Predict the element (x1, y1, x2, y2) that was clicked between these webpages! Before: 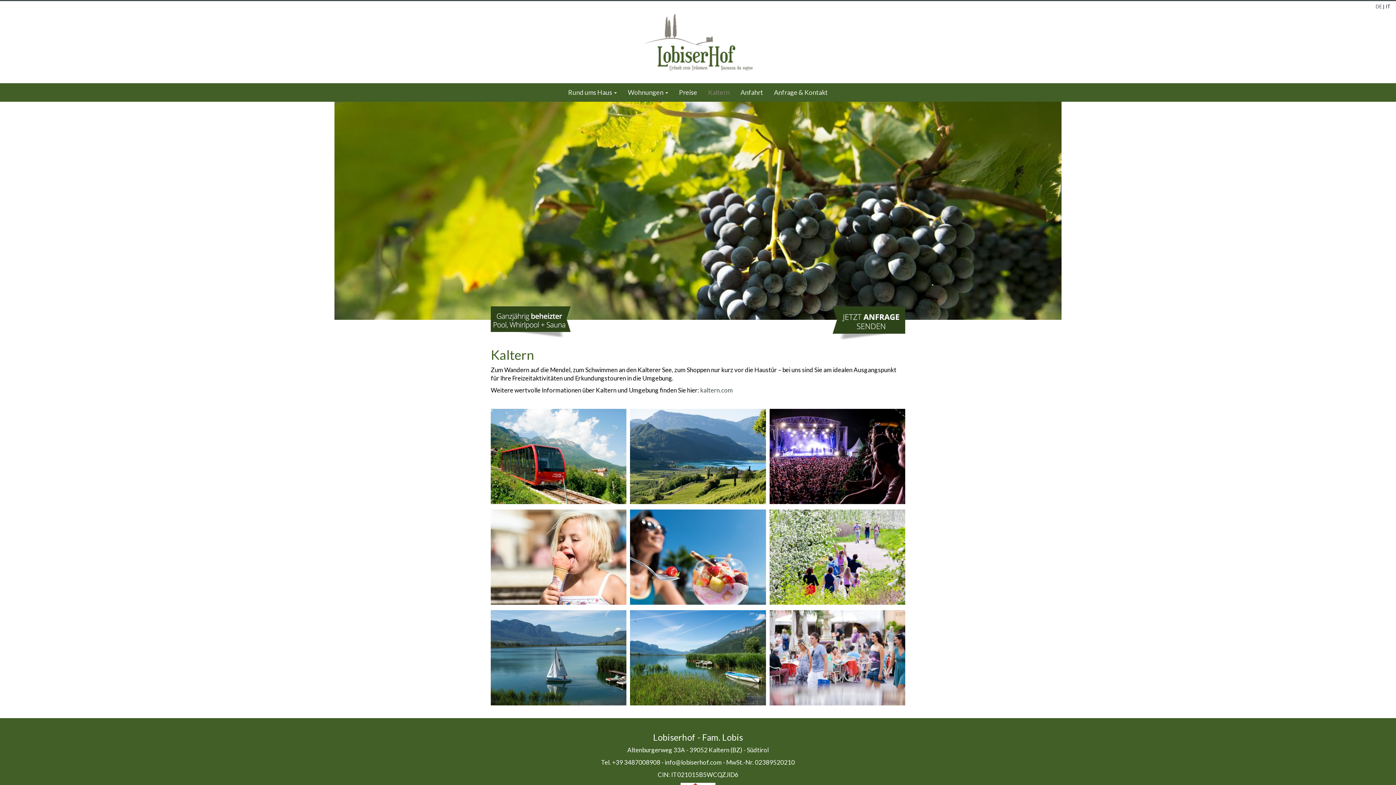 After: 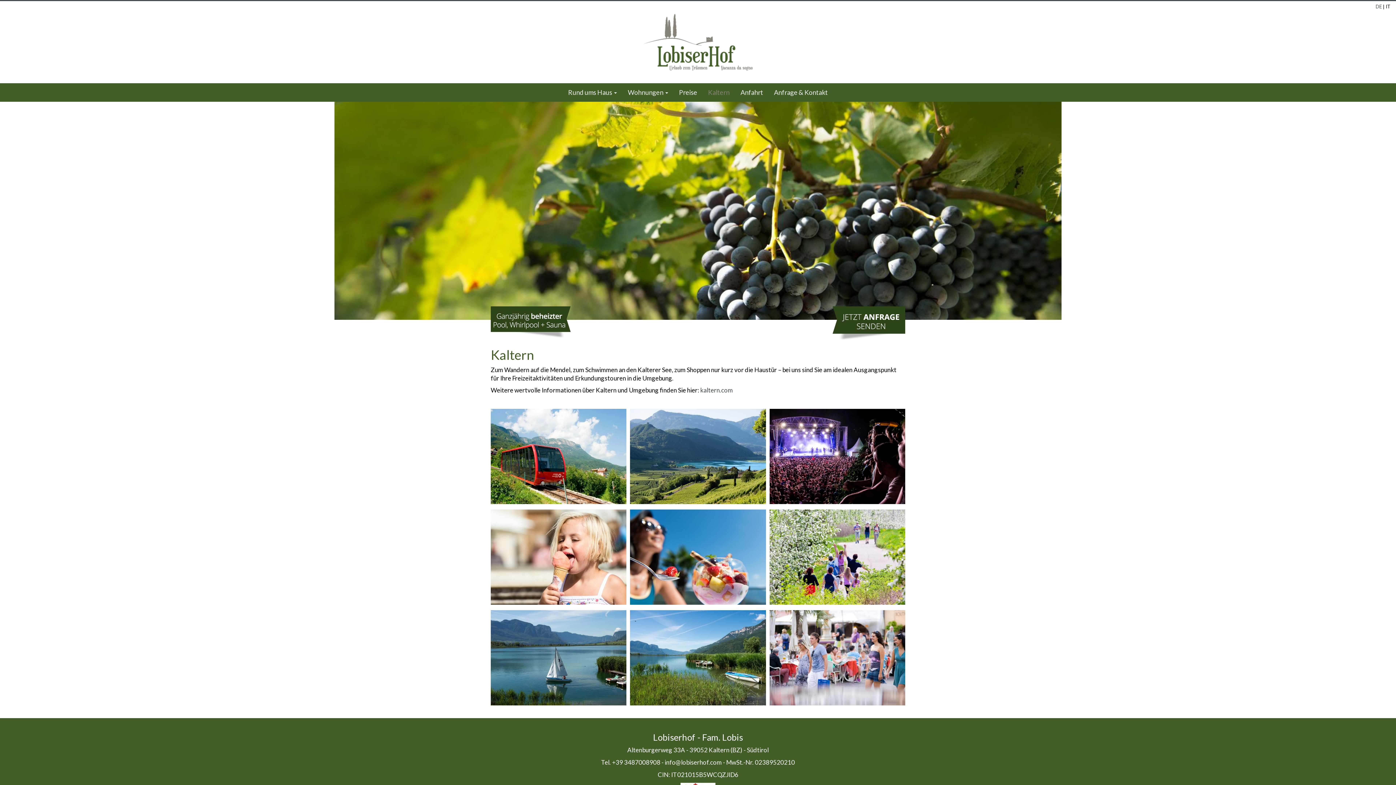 Action: label: Kaltern bbox: (702, 83, 735, 101)